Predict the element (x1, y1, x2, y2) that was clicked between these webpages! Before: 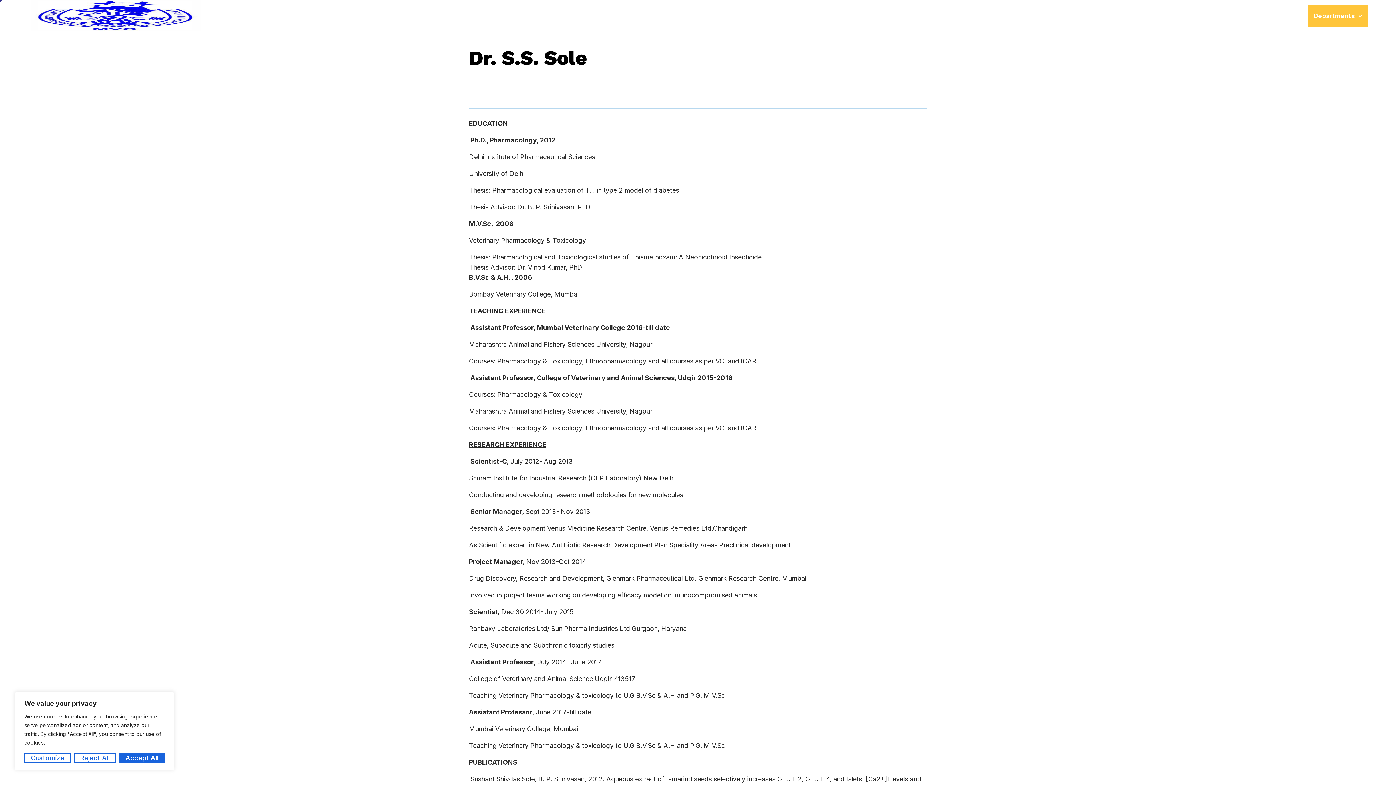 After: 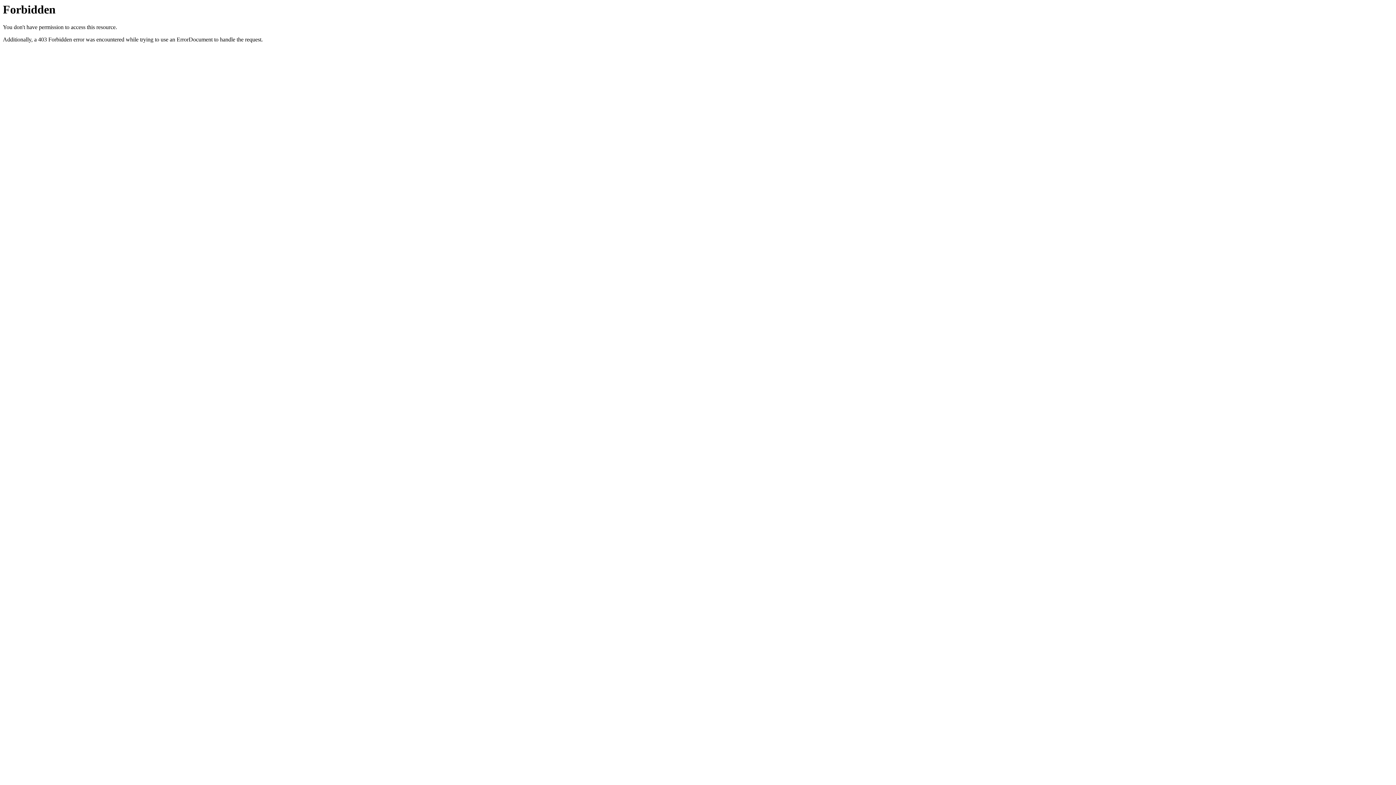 Action: bbox: (1367, 5, 1396, 26) label: EGOV